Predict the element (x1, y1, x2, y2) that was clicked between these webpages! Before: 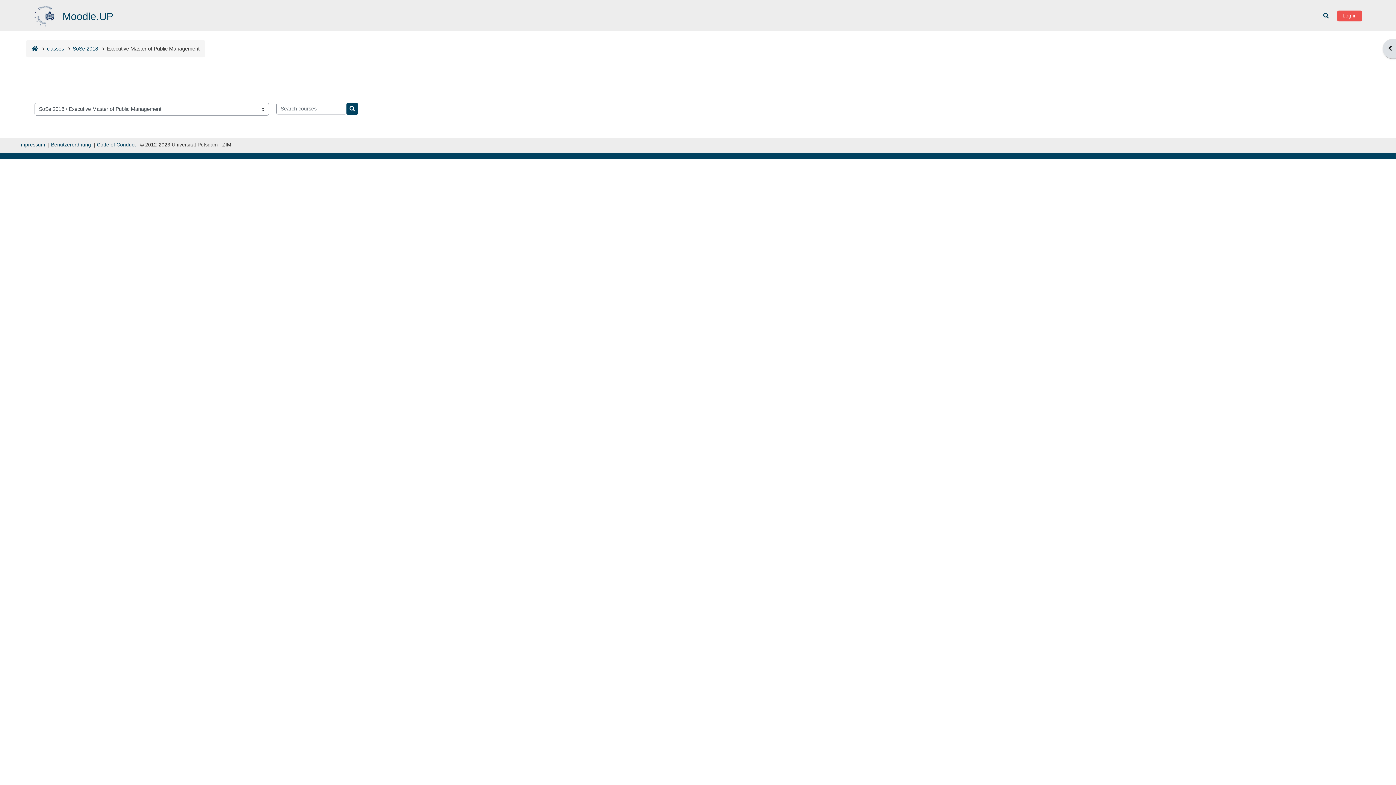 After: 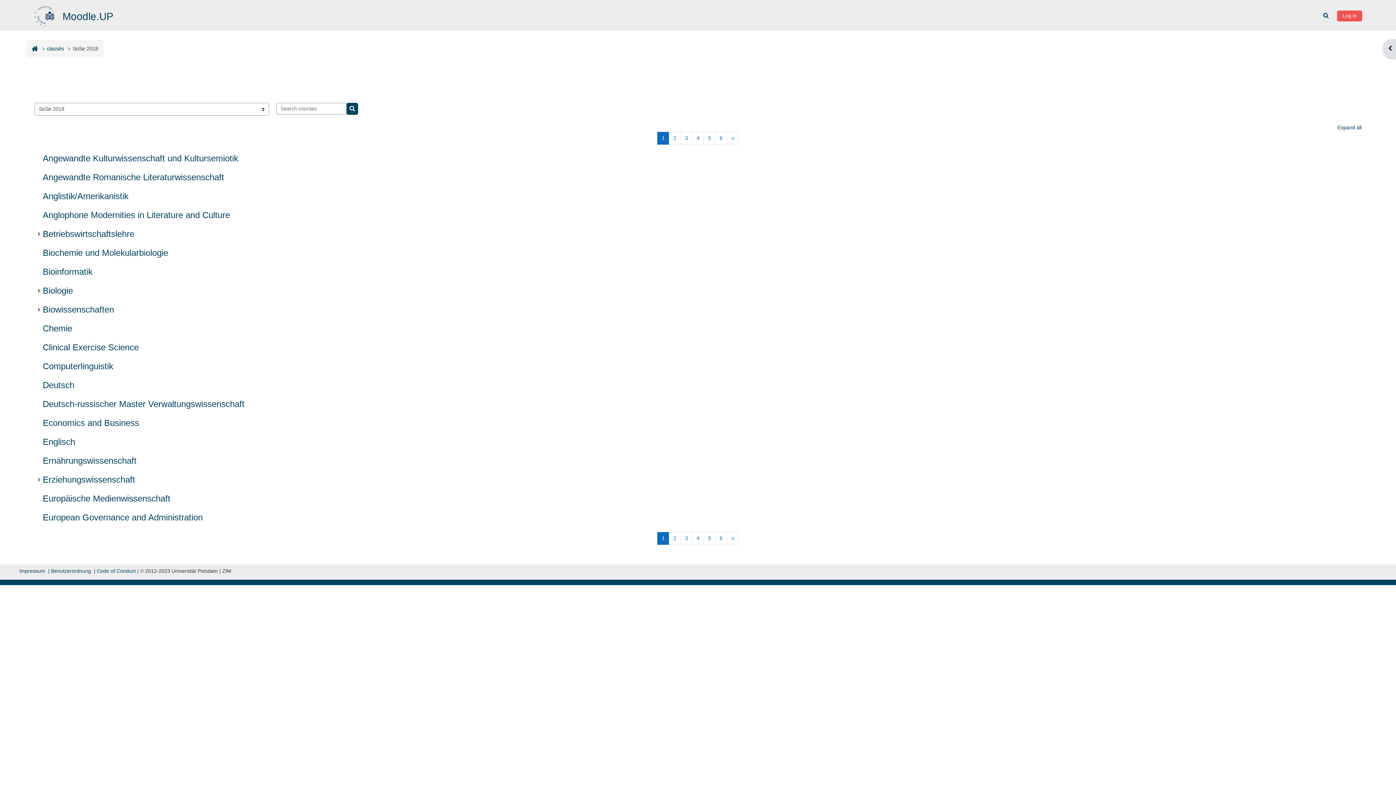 Action: bbox: (72, 45, 98, 51) label: SoSe 2018